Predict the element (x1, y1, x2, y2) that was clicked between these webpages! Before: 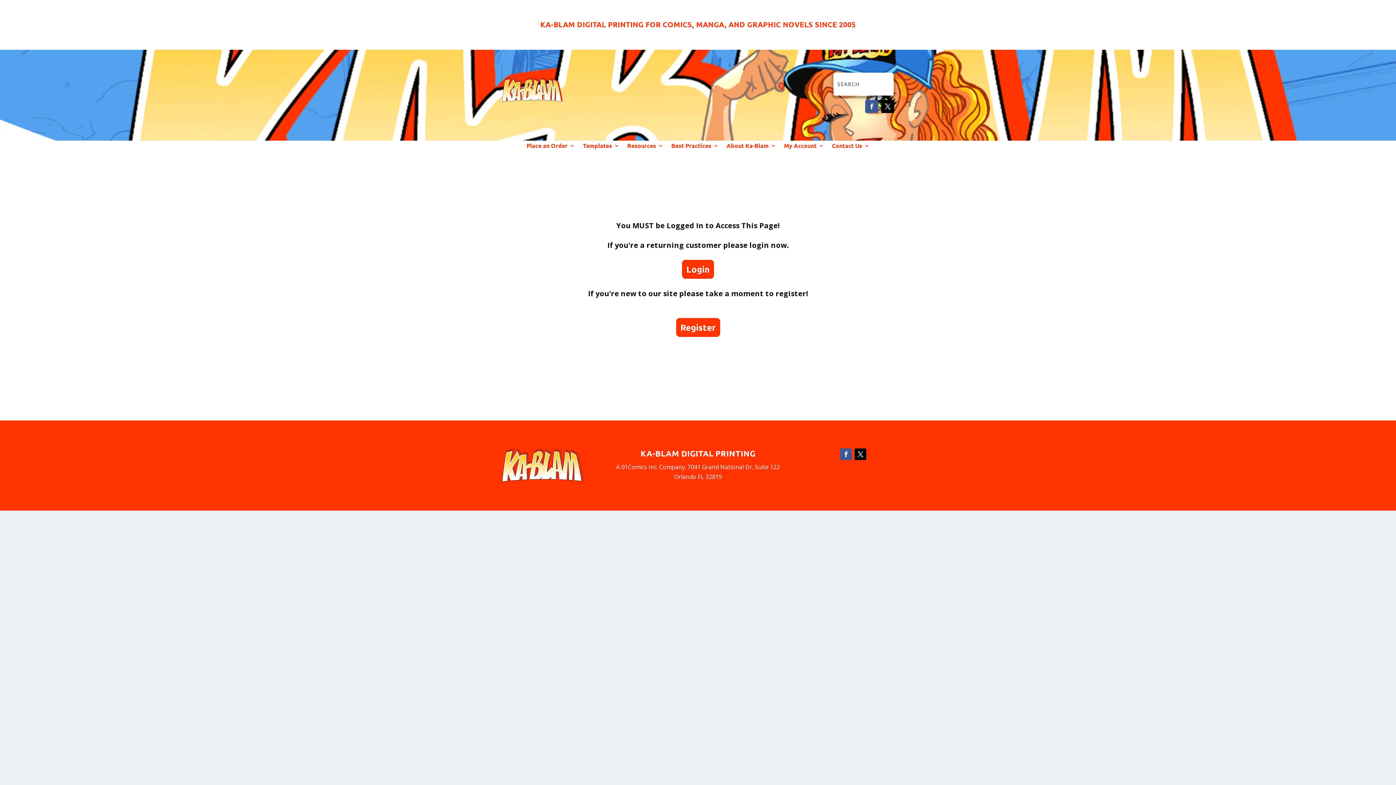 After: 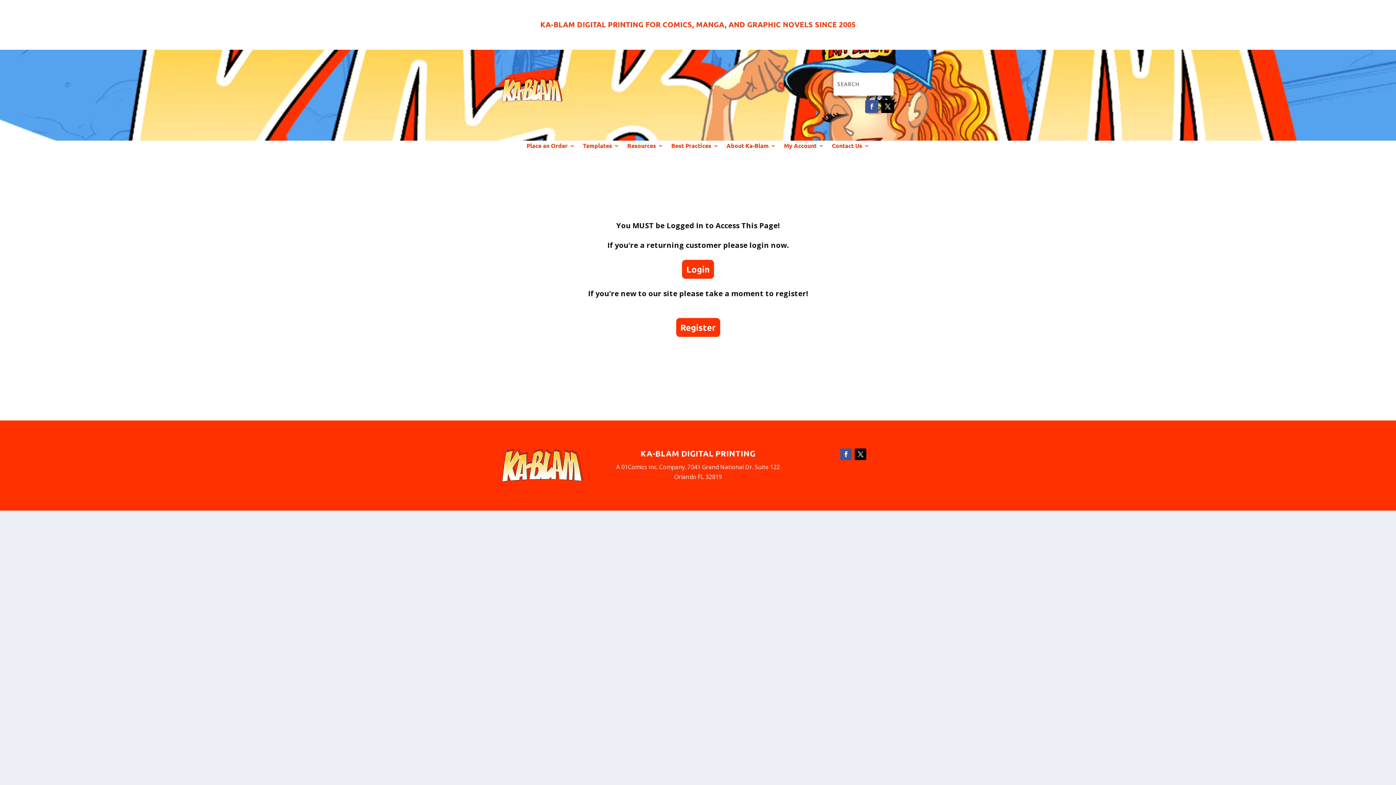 Action: bbox: (865, 99, 878, 112)